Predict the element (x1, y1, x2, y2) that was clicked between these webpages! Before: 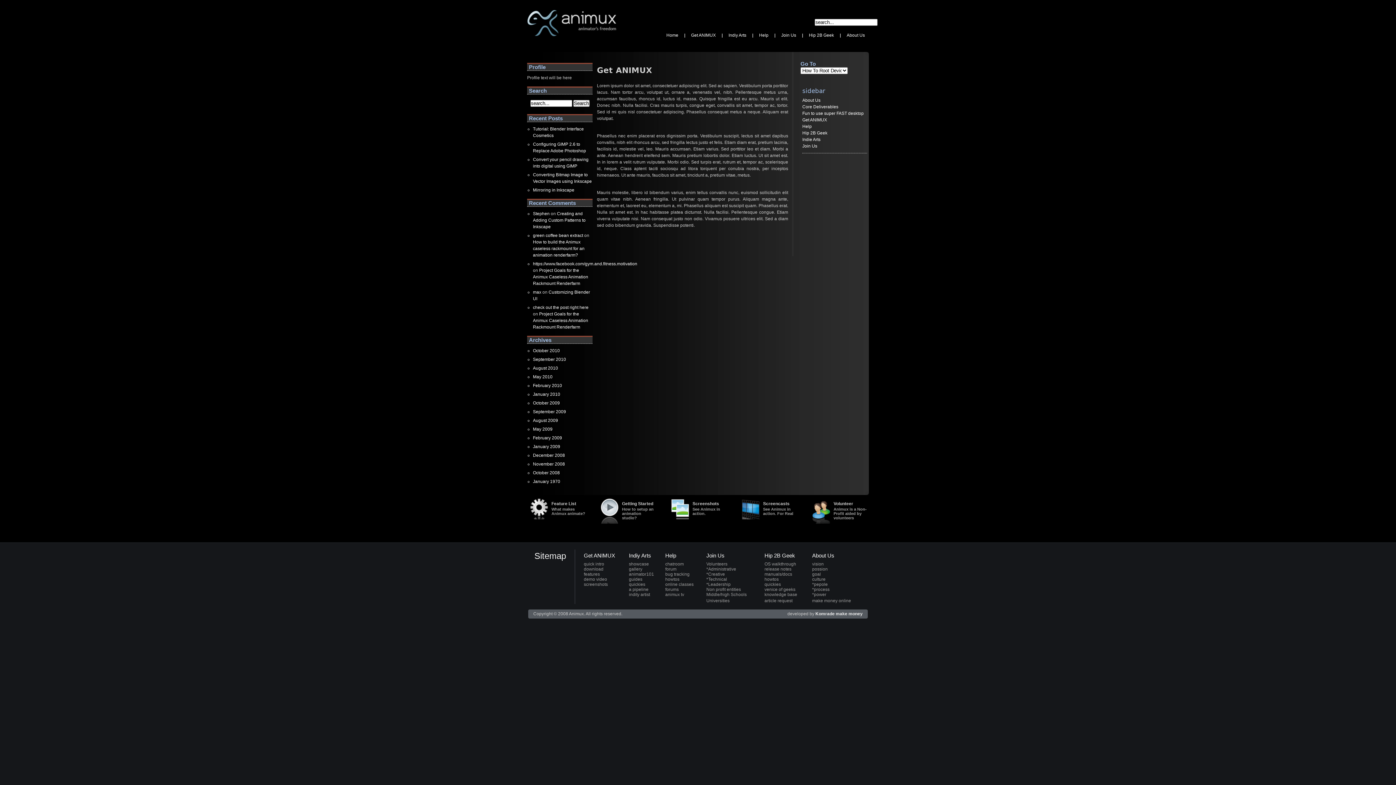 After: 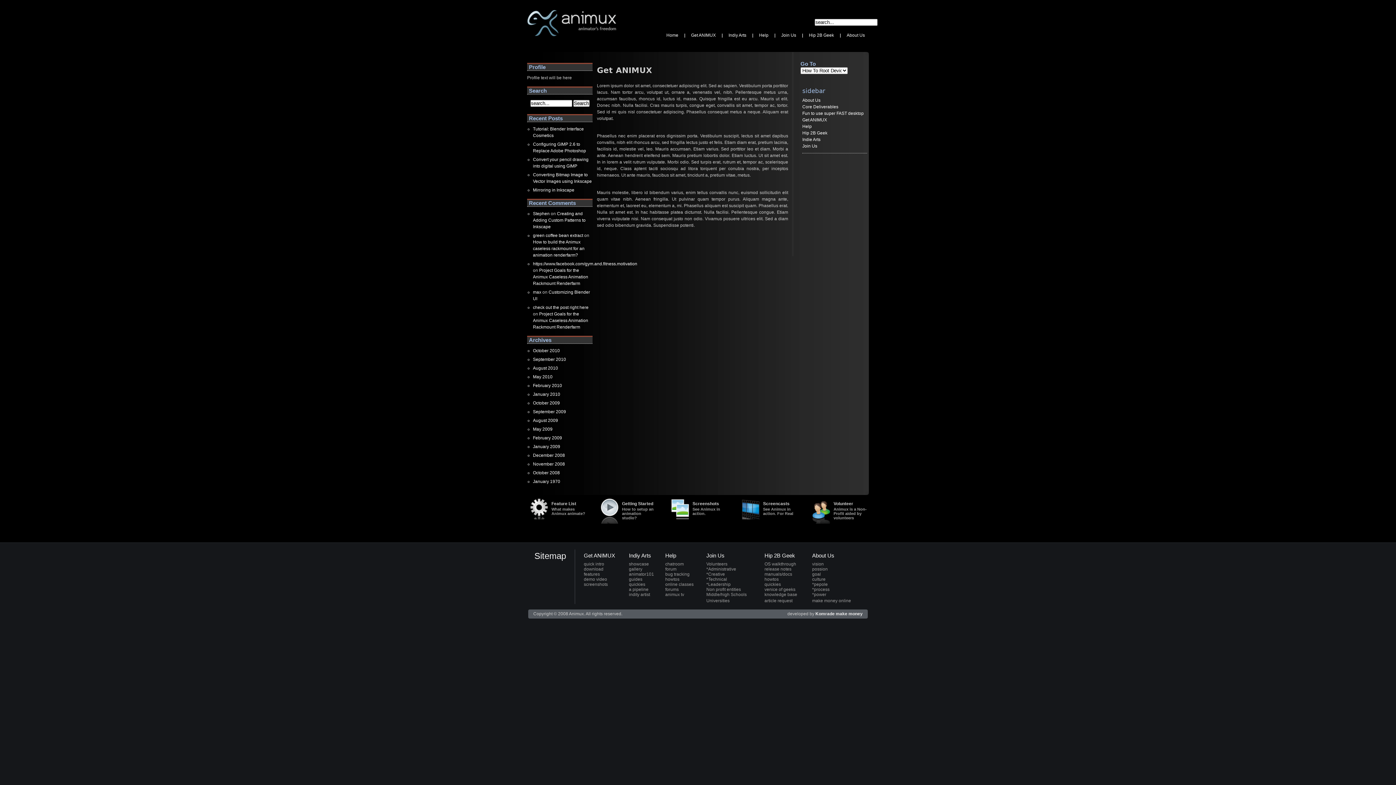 Action: bbox: (802, 117, 827, 122) label: Get ANIMUX